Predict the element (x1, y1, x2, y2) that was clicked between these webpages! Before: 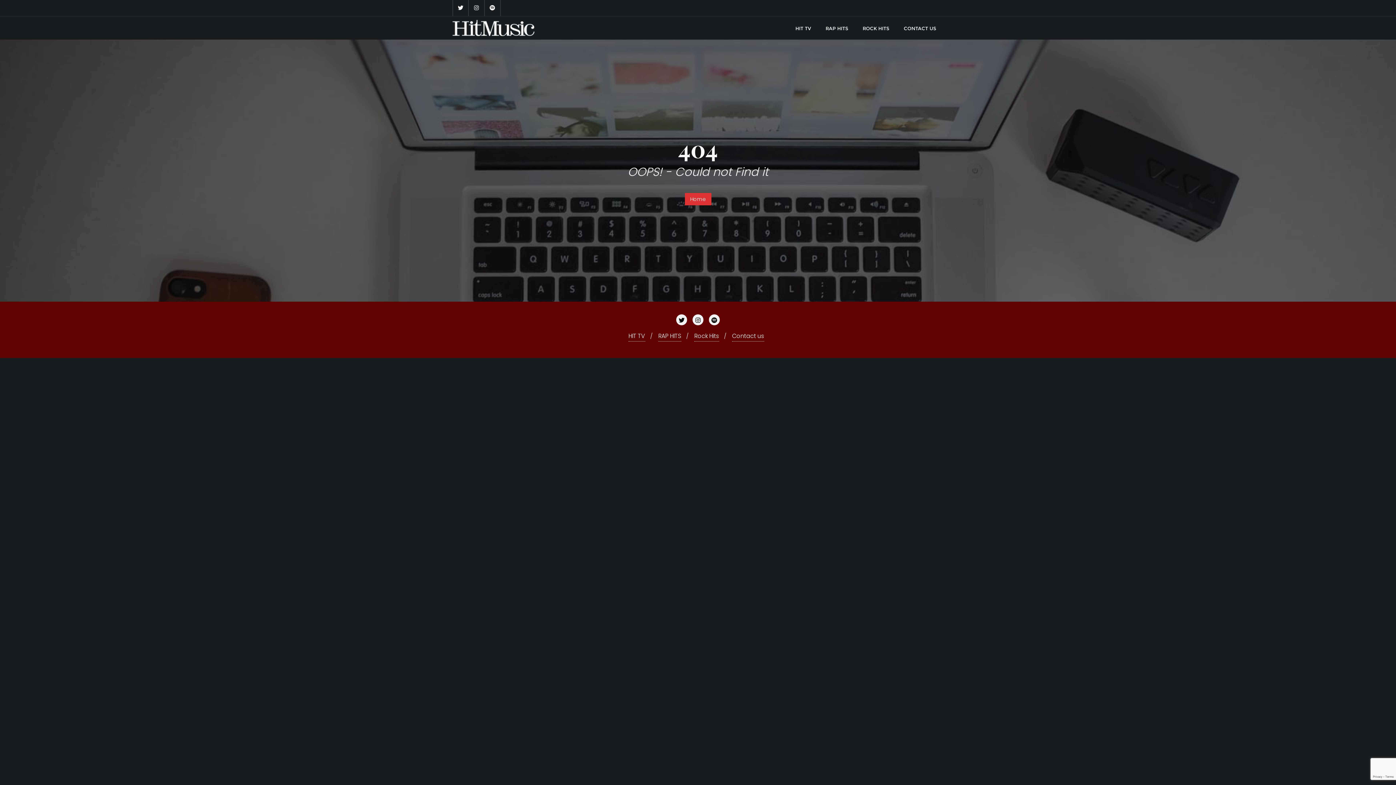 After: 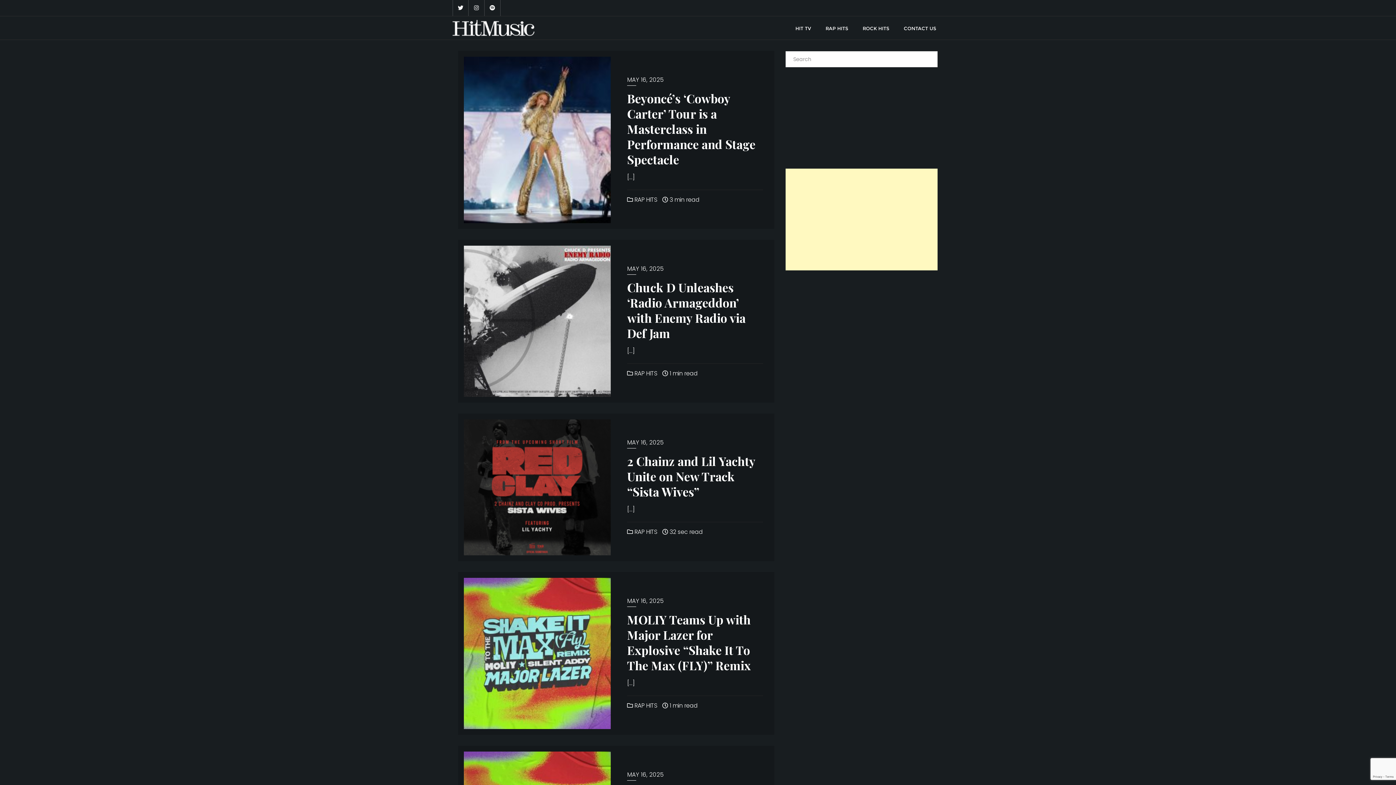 Action: label: RAP HITS bbox: (818, 17, 855, 38)